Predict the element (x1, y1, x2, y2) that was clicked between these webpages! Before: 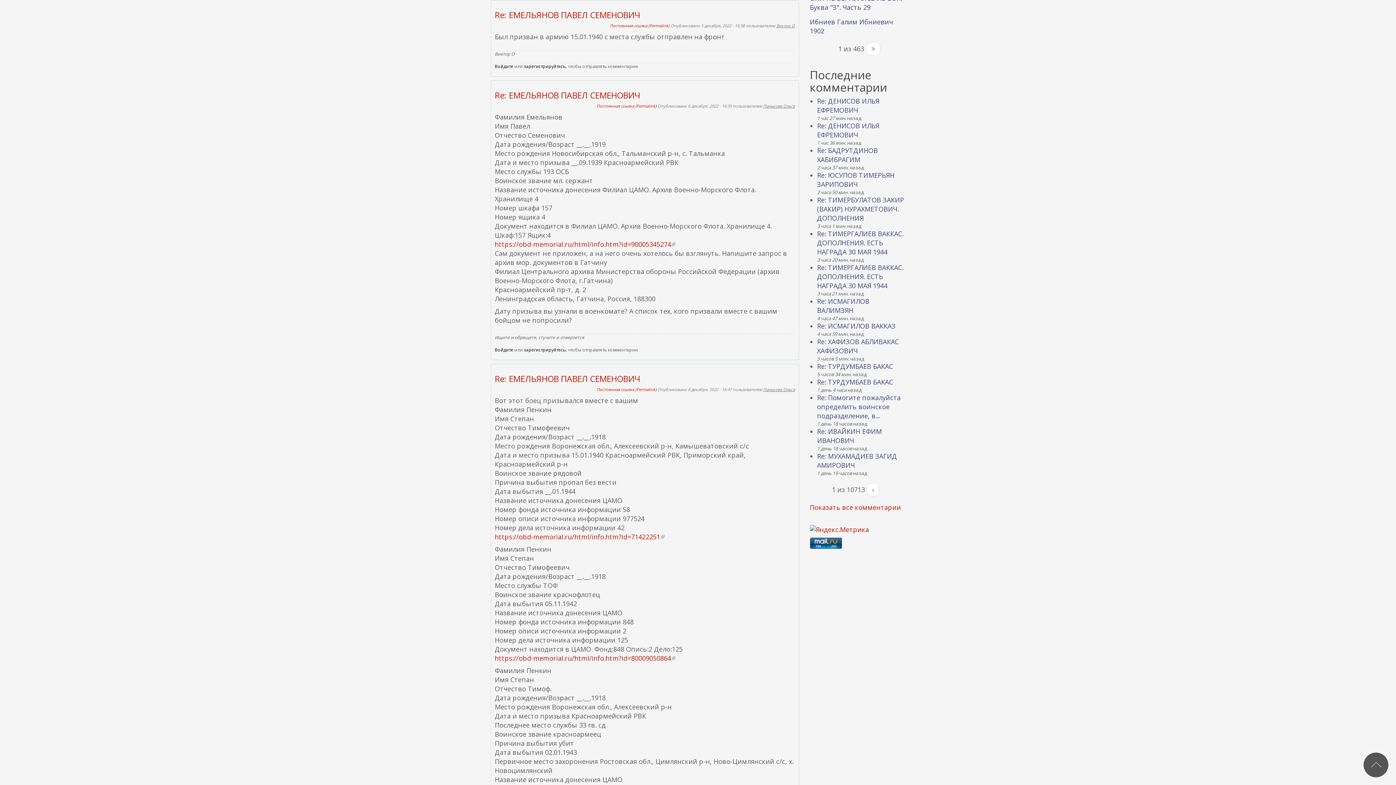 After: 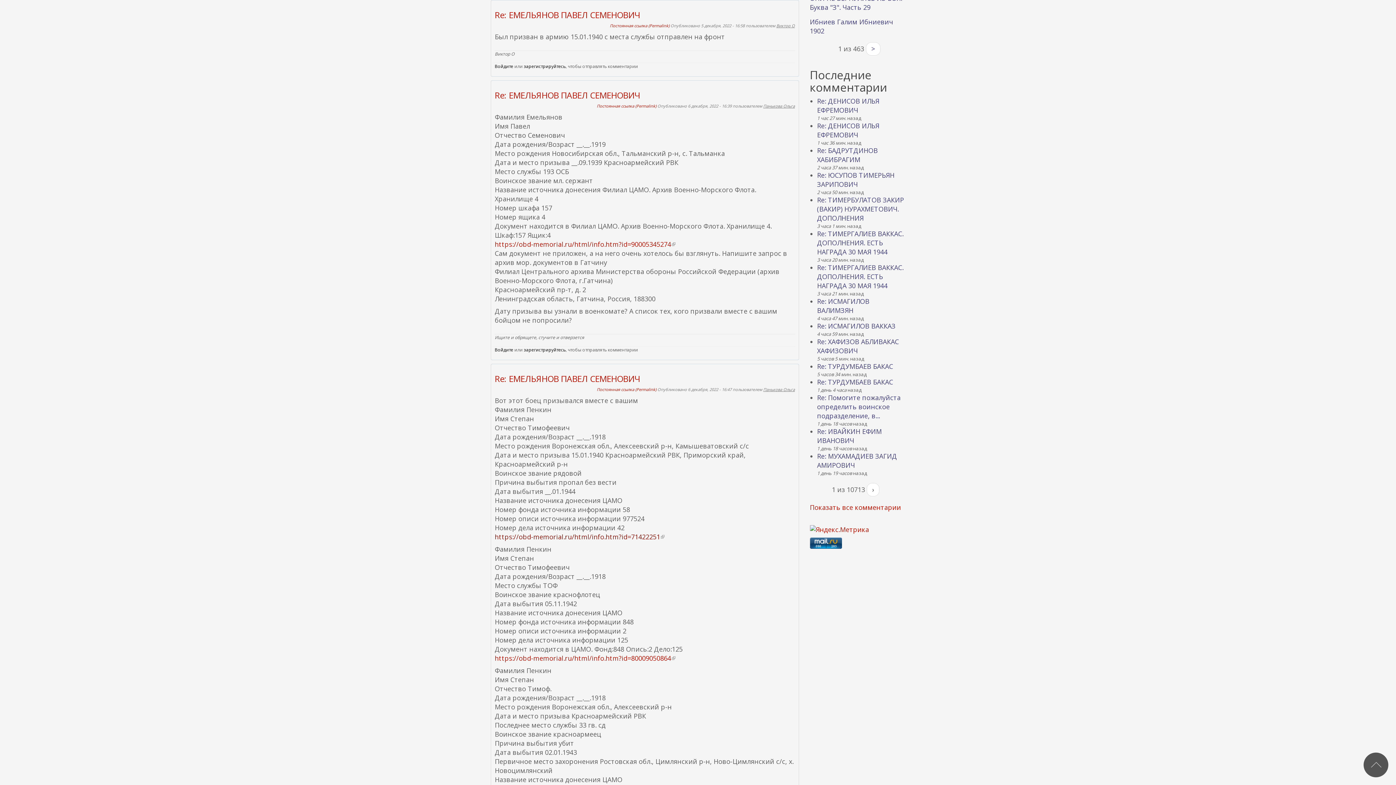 Action: bbox: (494, 532, 664, 541) label: https://obd-memorial.ru/html/info.htm?id=71422251
(внешняя ссылка)